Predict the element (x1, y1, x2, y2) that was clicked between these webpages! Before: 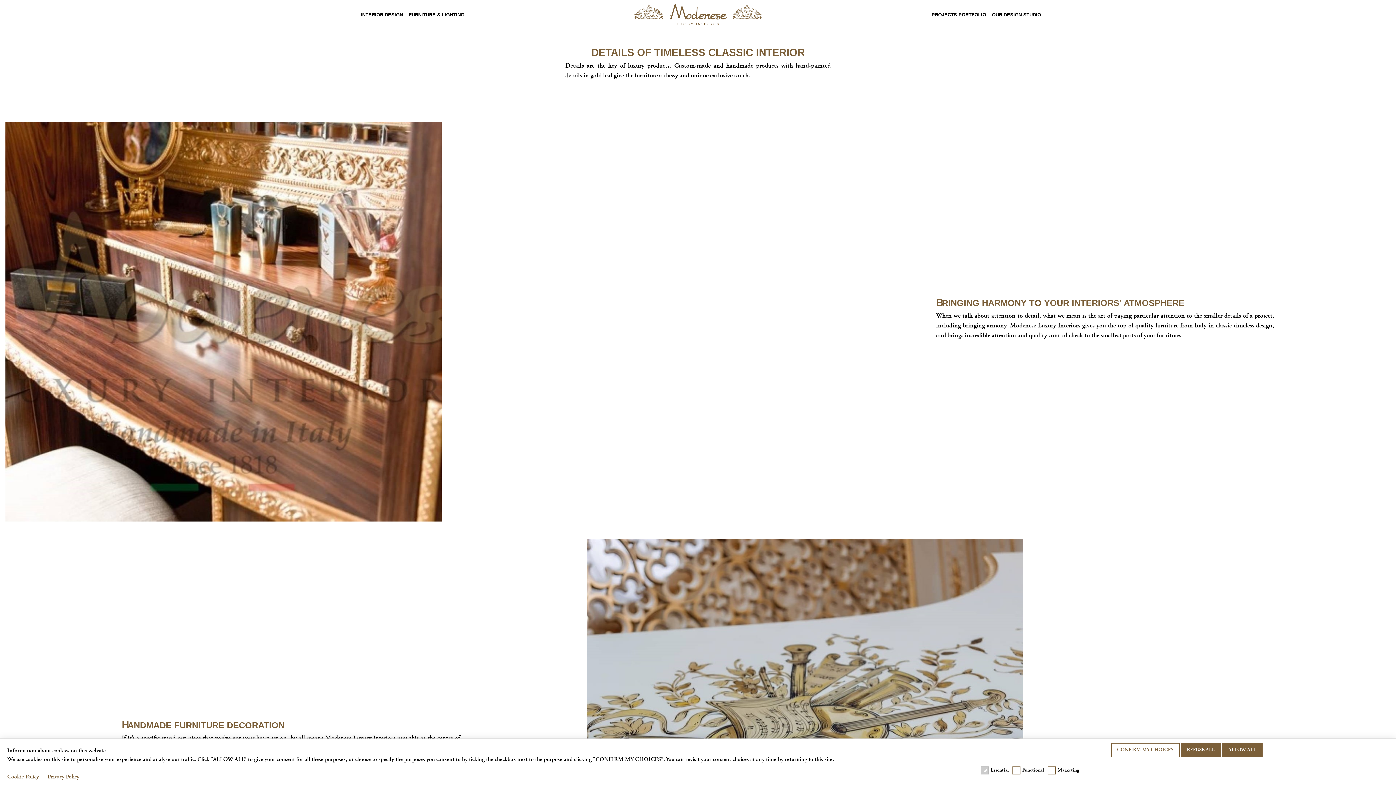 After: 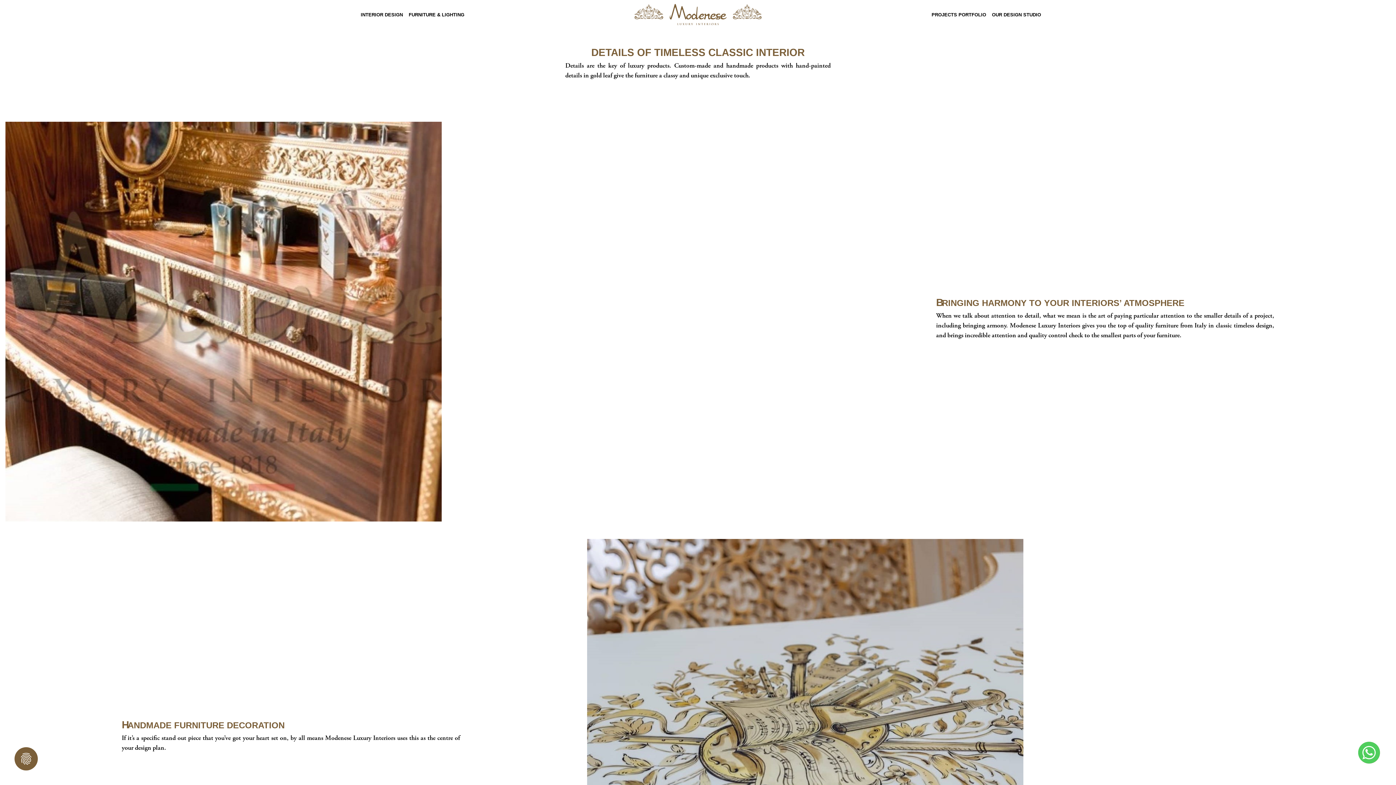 Action: bbox: (1222, 743, 1262, 757) label: ALLOW ALL